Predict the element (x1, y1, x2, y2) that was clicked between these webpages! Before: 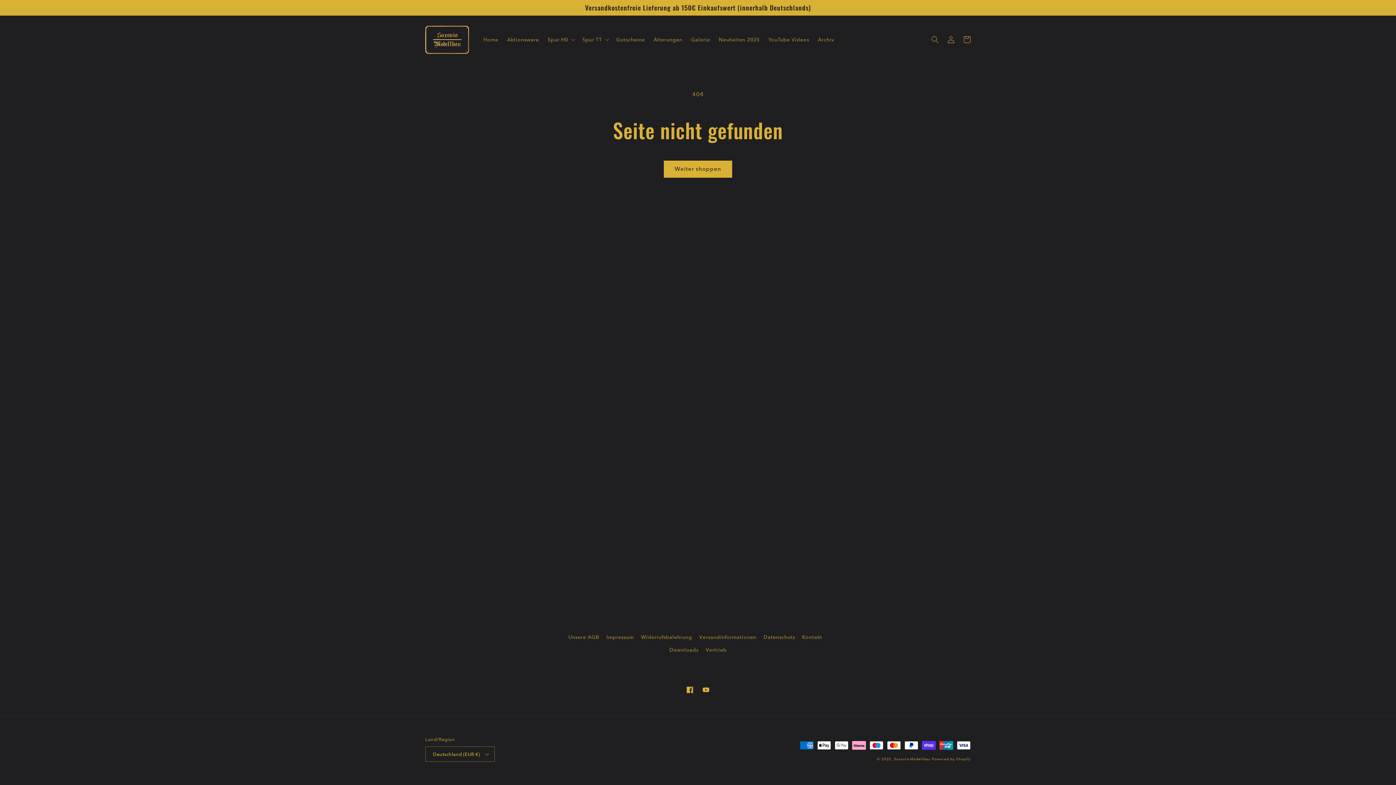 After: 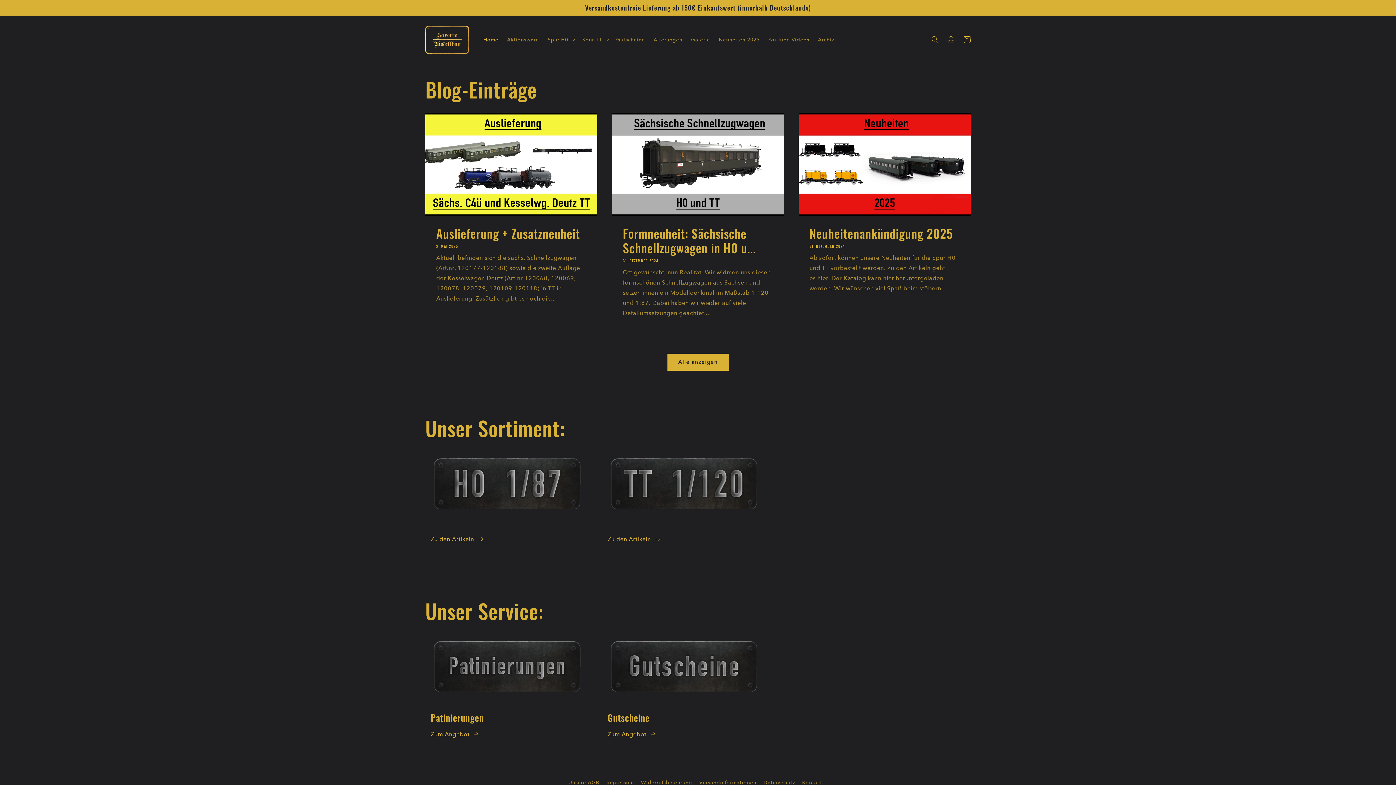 Action: bbox: (422, 22, 471, 56)